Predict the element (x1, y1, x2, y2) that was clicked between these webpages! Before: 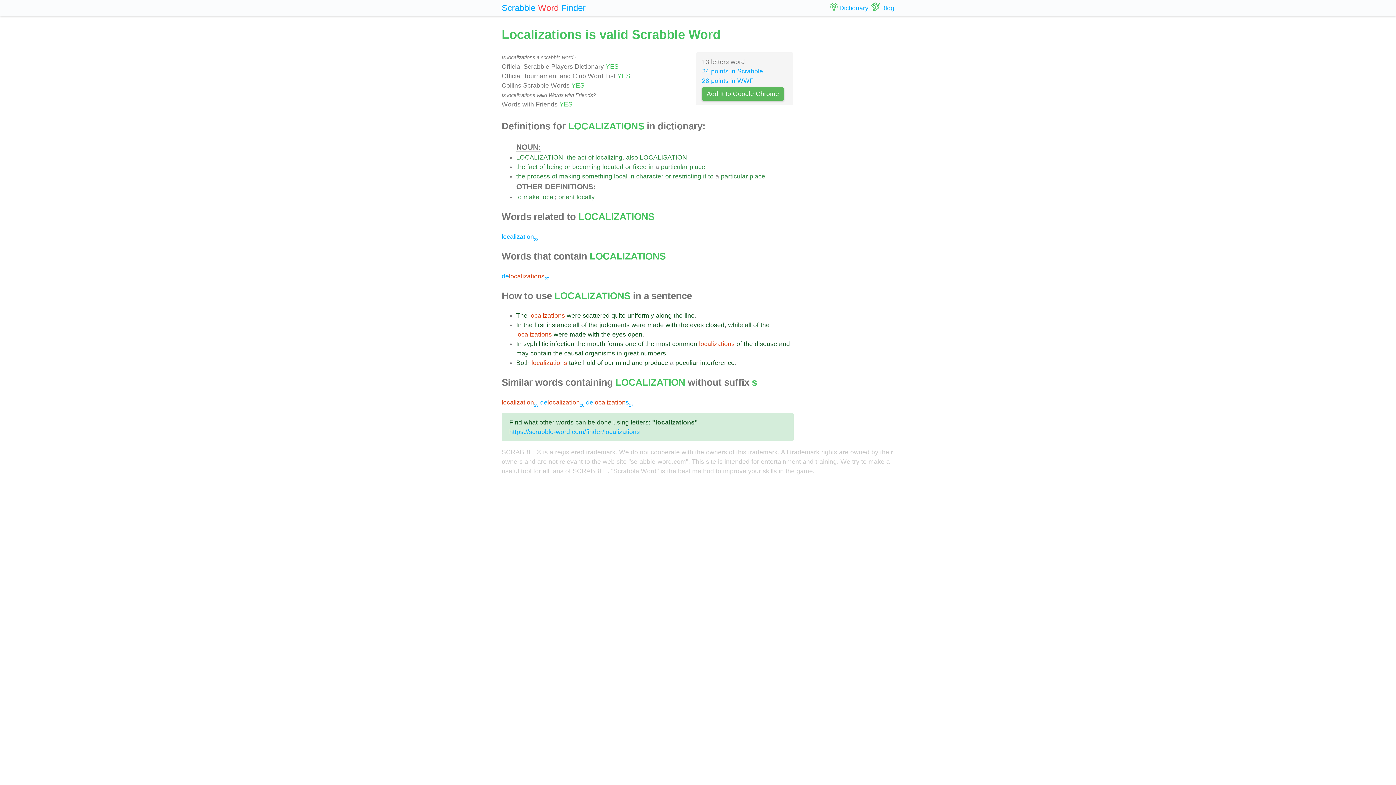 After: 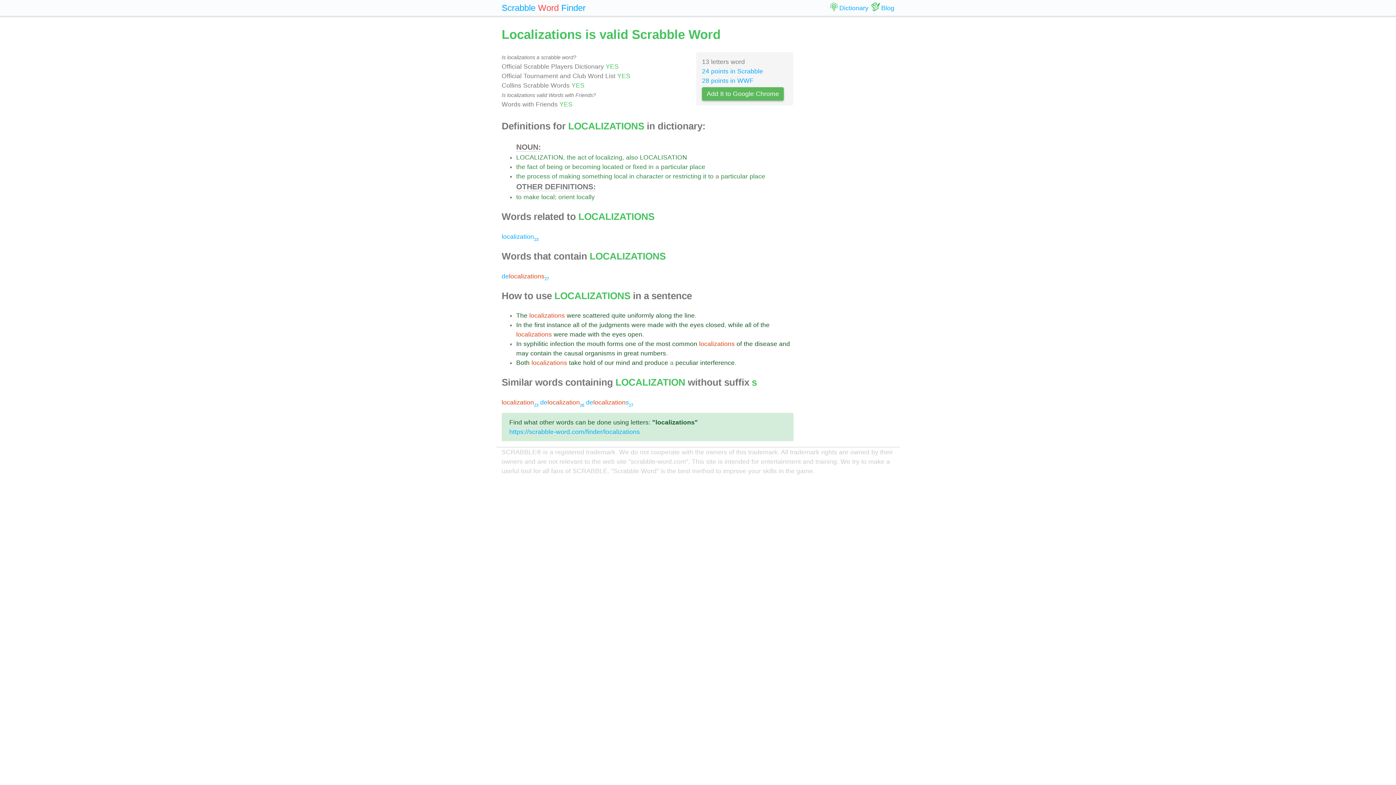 Action: bbox: (699, 340, 734, 347) label: localizations